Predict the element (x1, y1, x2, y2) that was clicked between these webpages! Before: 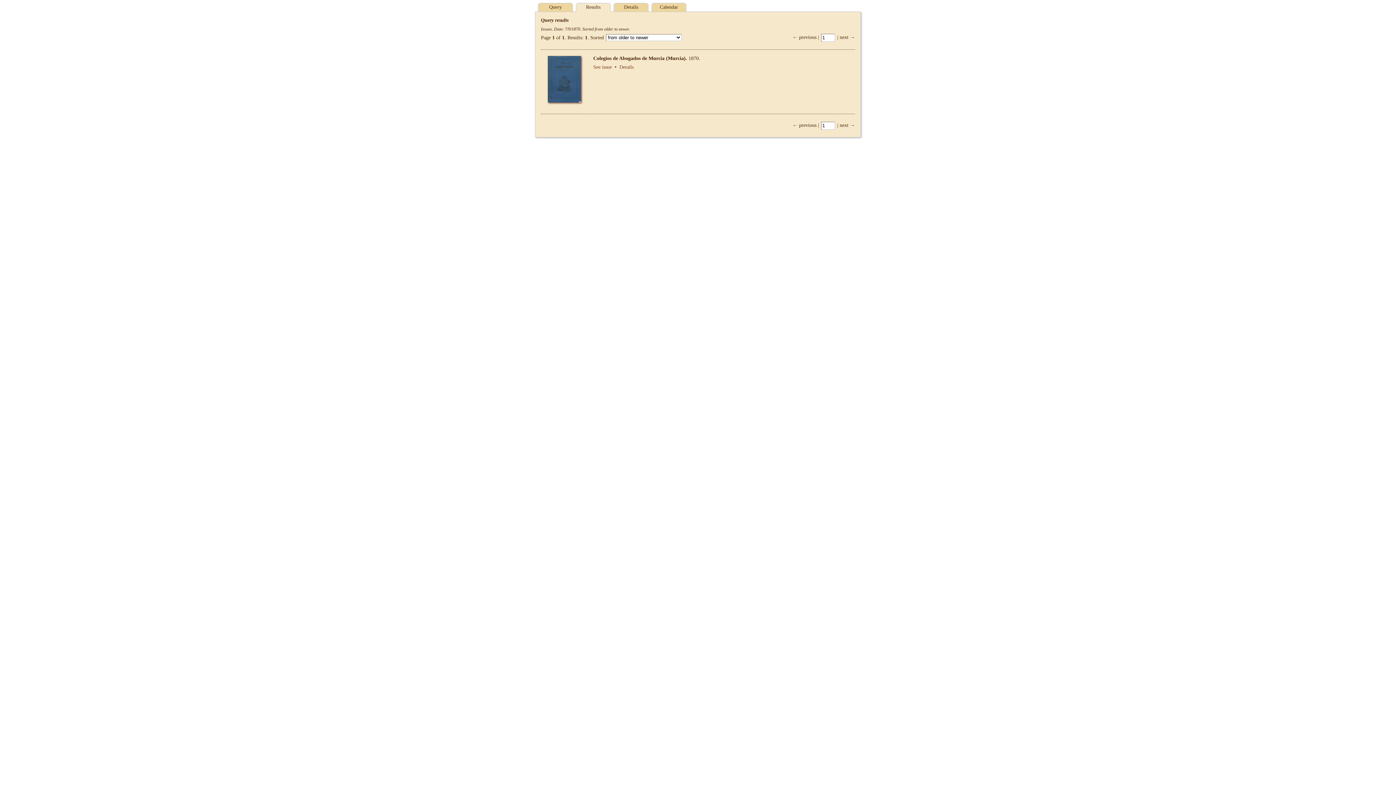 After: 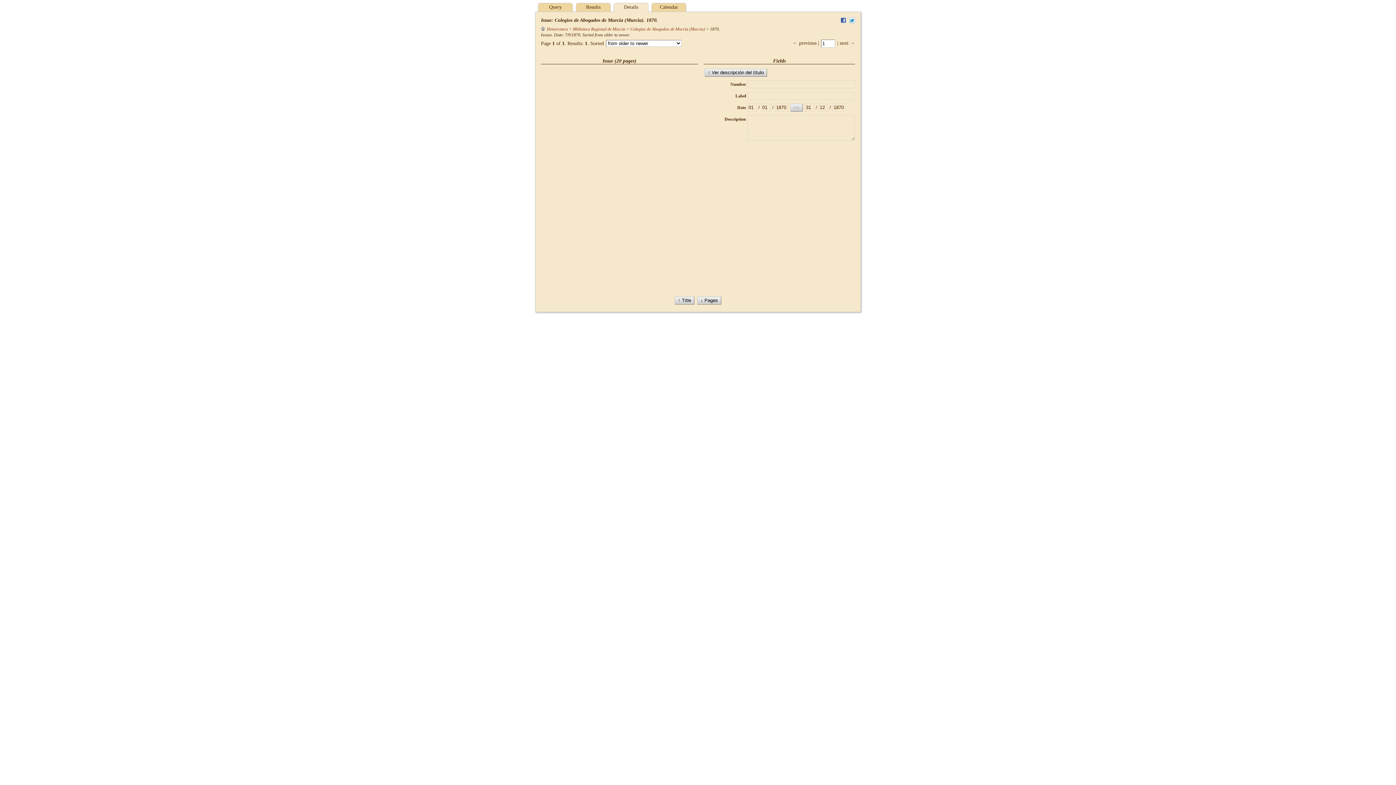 Action: bbox: (619, 64, 633, 69) label: Details